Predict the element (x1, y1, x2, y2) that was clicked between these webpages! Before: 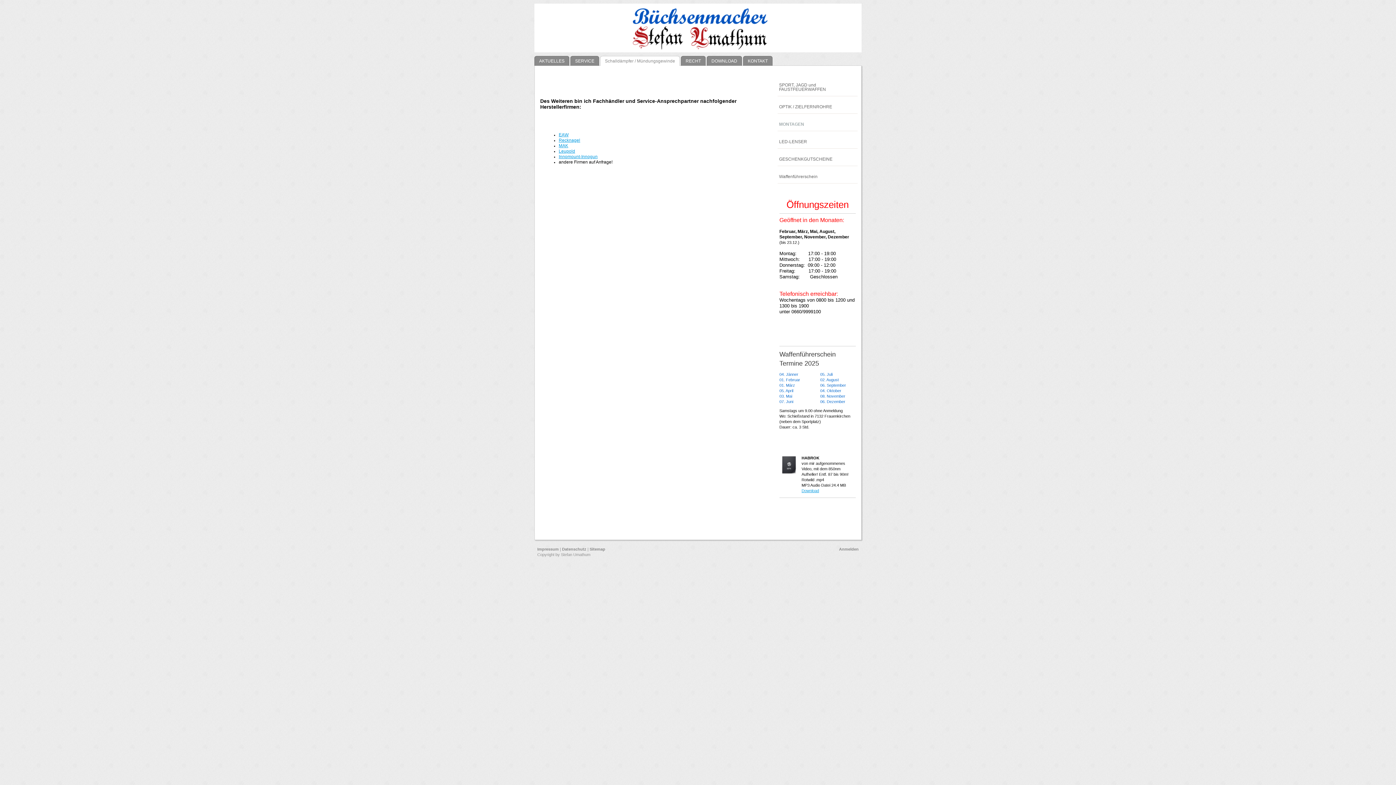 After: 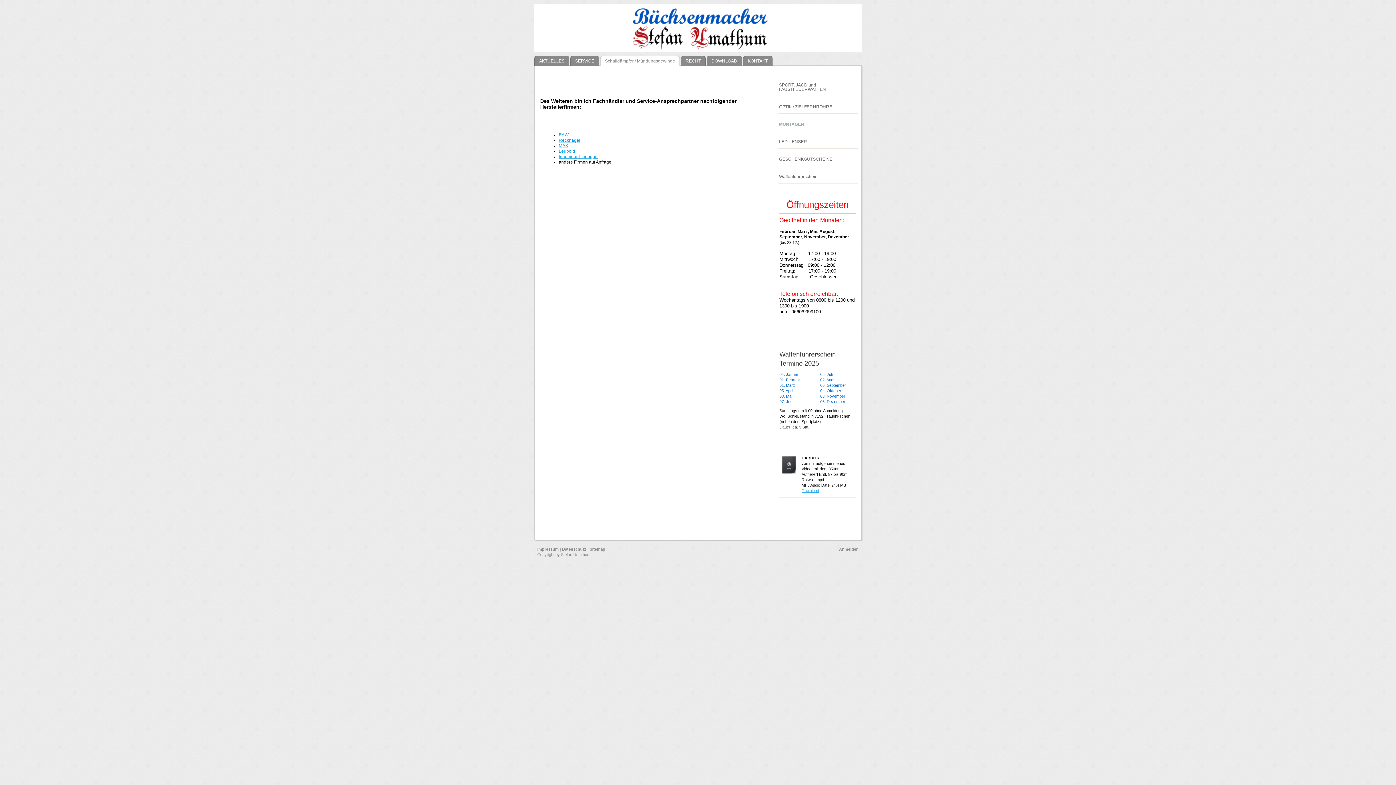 Action: bbox: (779, 455, 798, 474)